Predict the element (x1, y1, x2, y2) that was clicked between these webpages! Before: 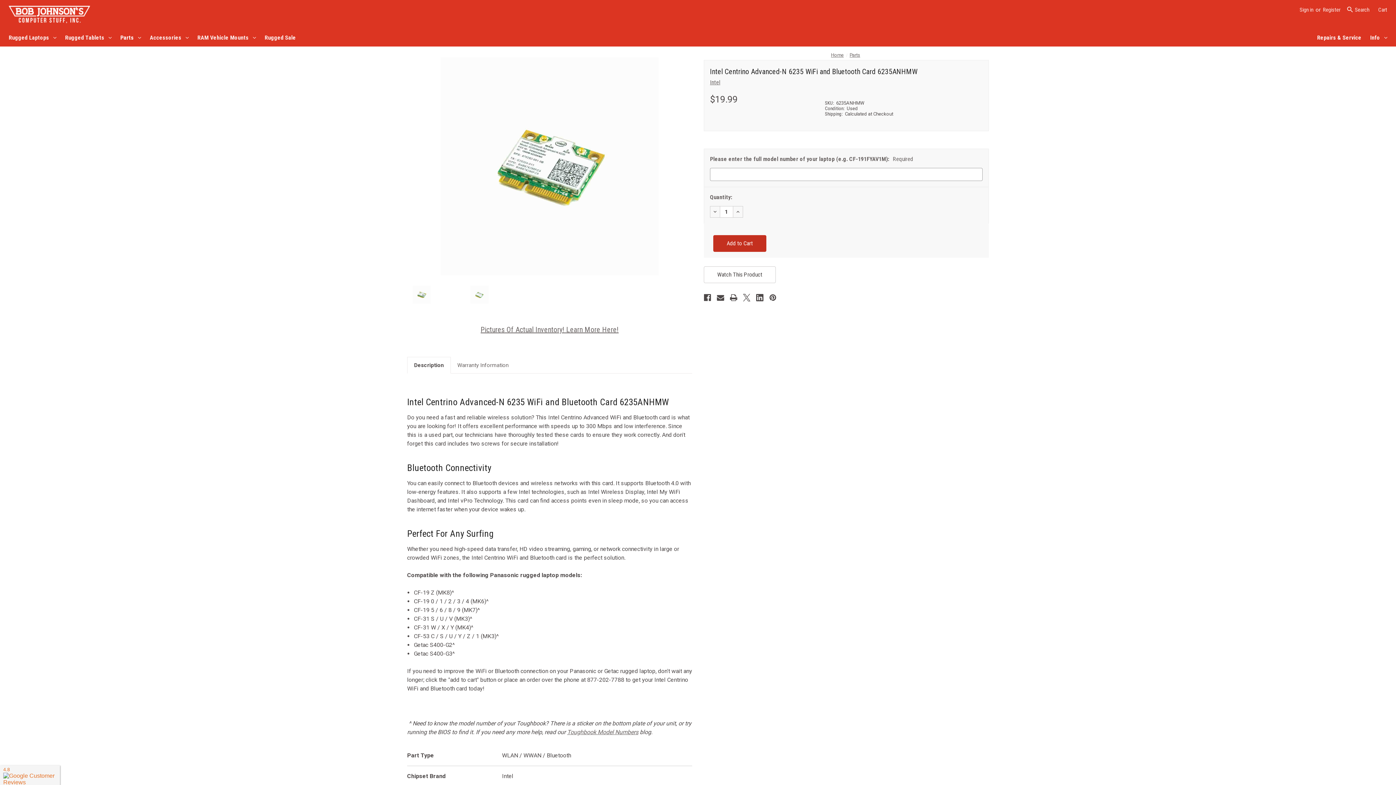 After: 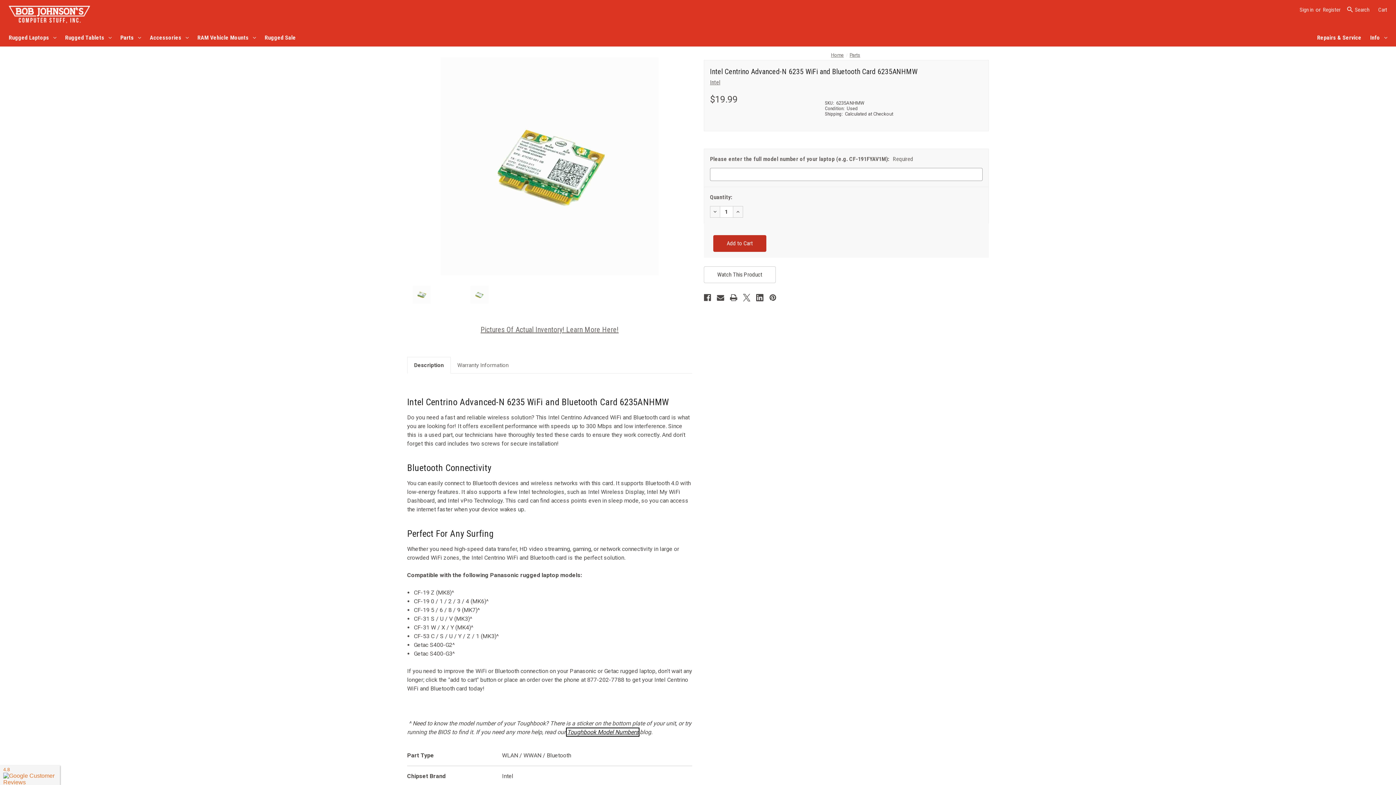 Action: bbox: (567, 729, 638, 735) label: Toughbook Model Numbers